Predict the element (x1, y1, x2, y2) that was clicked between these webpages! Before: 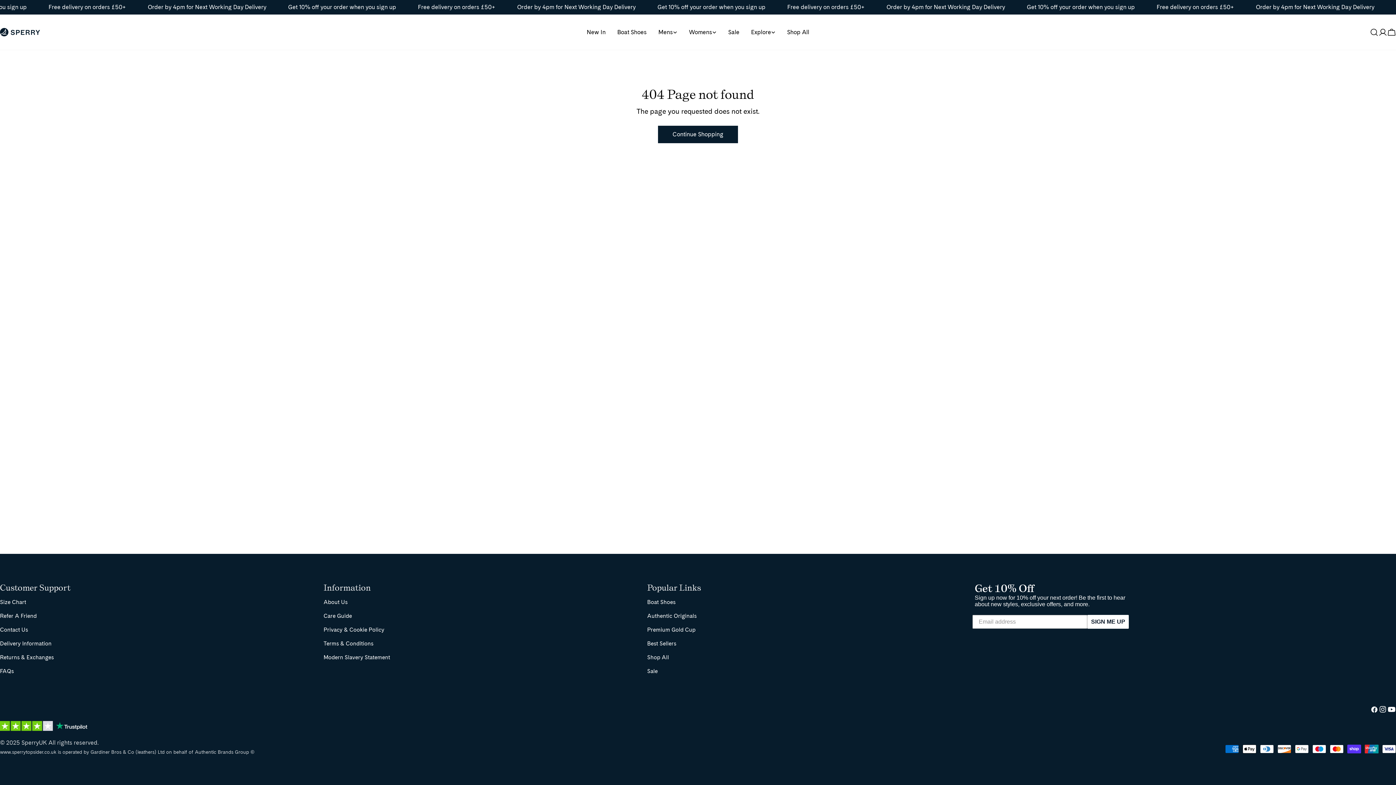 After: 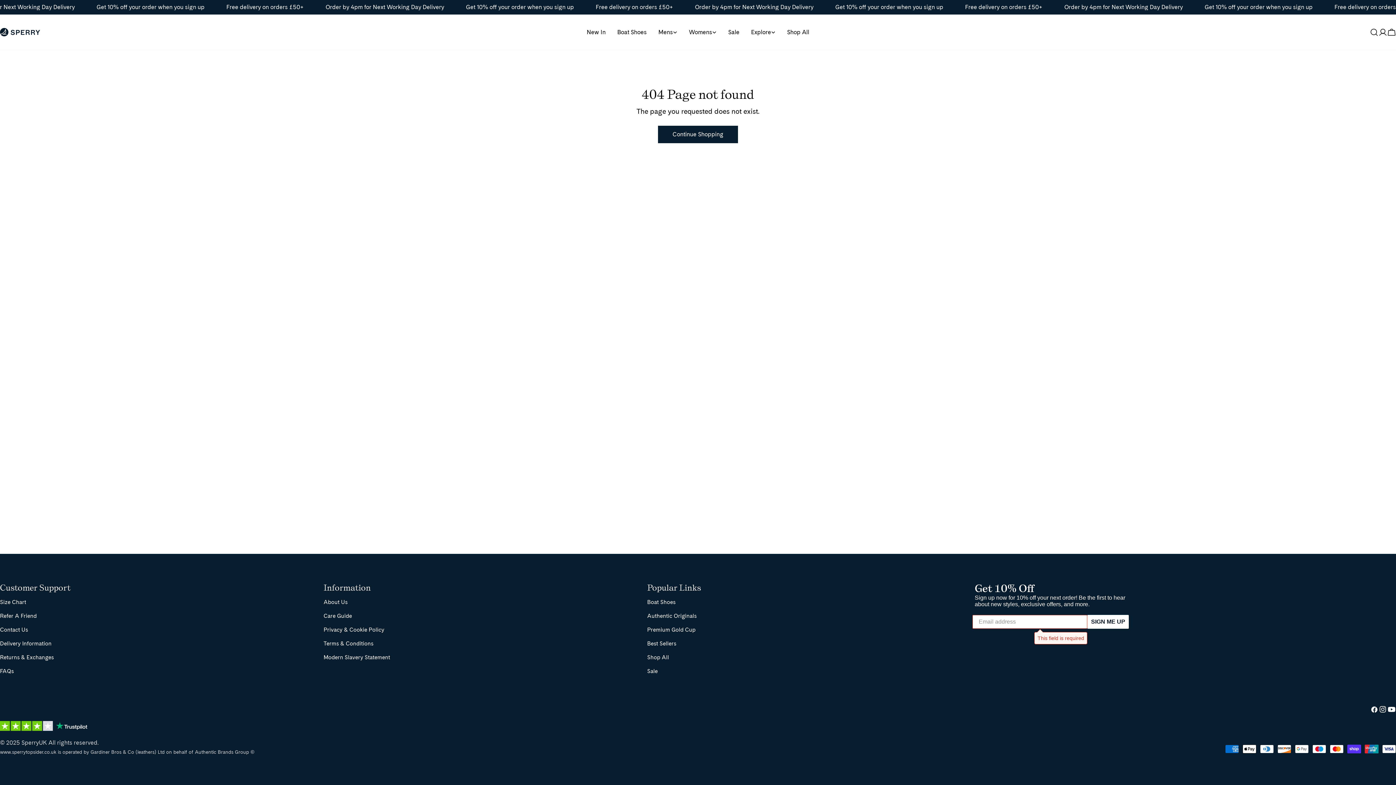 Action: bbox: (1087, 615, 1129, 629) label: SIGN ME UP